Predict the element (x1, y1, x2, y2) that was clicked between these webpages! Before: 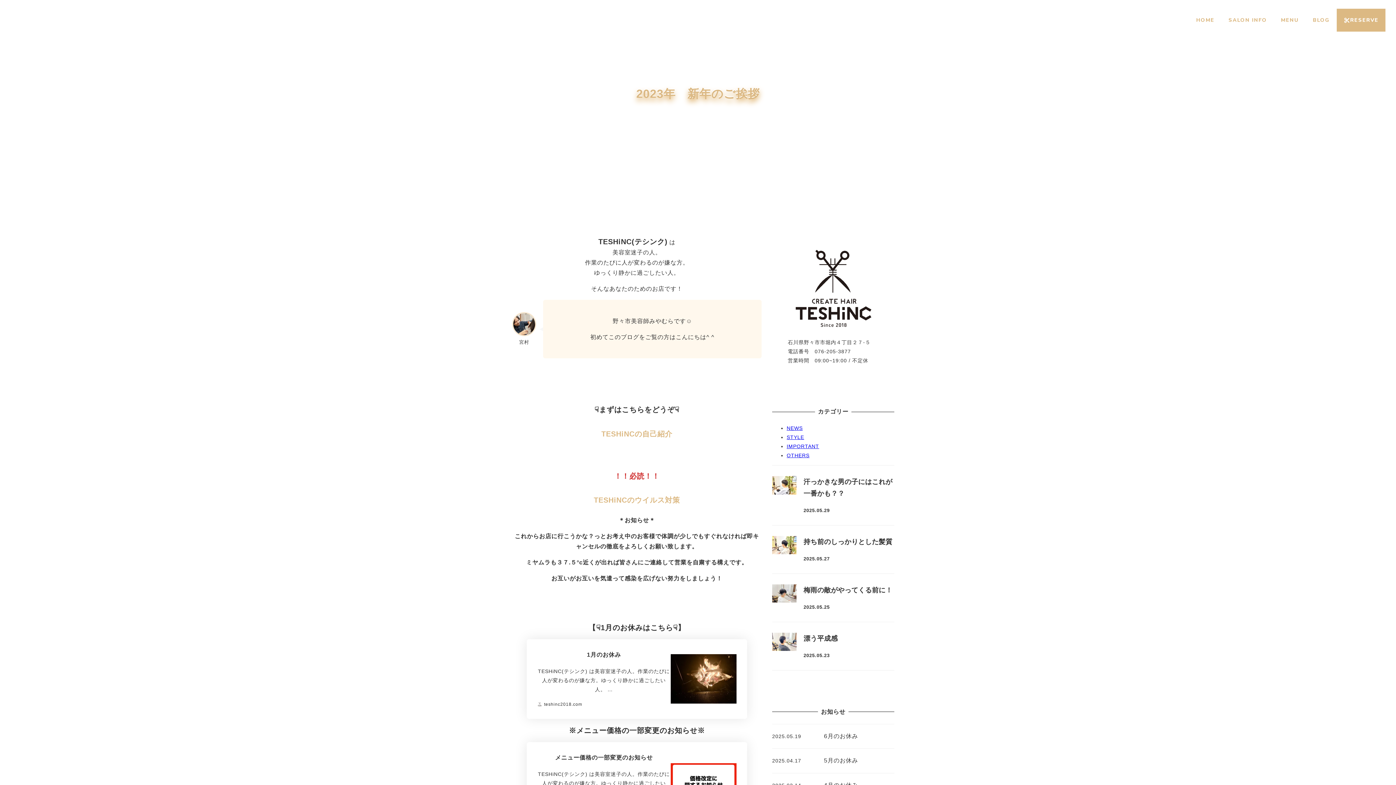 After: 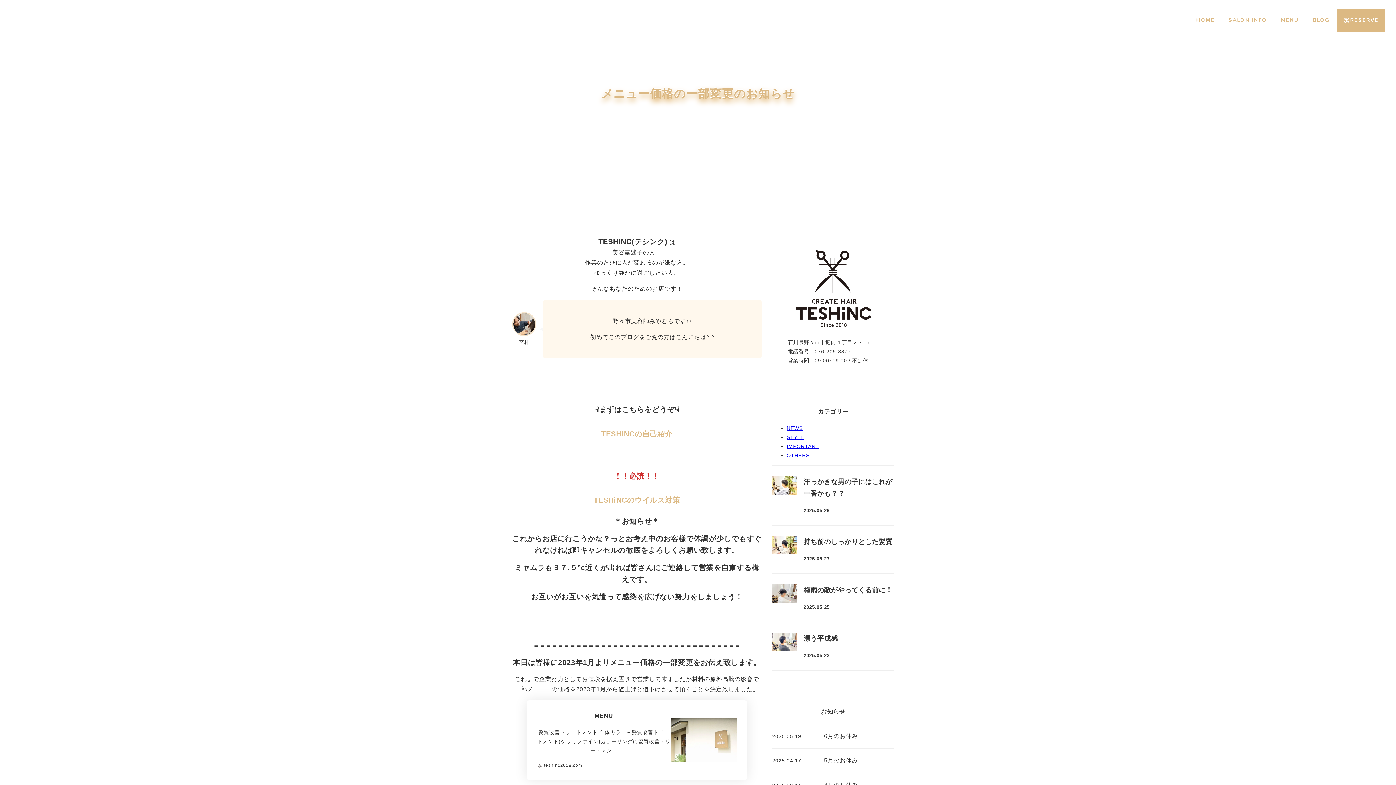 Action: bbox: (526, 742, 747, 822) label: メニュー価格の一部変更のお知らせ
TESHiNC(テシンク) は美容室迷子の人。作業のたびに人が変わるのが嫌な方。ゆっくり静かに過ごしたい人。 …
teshinc2018.com